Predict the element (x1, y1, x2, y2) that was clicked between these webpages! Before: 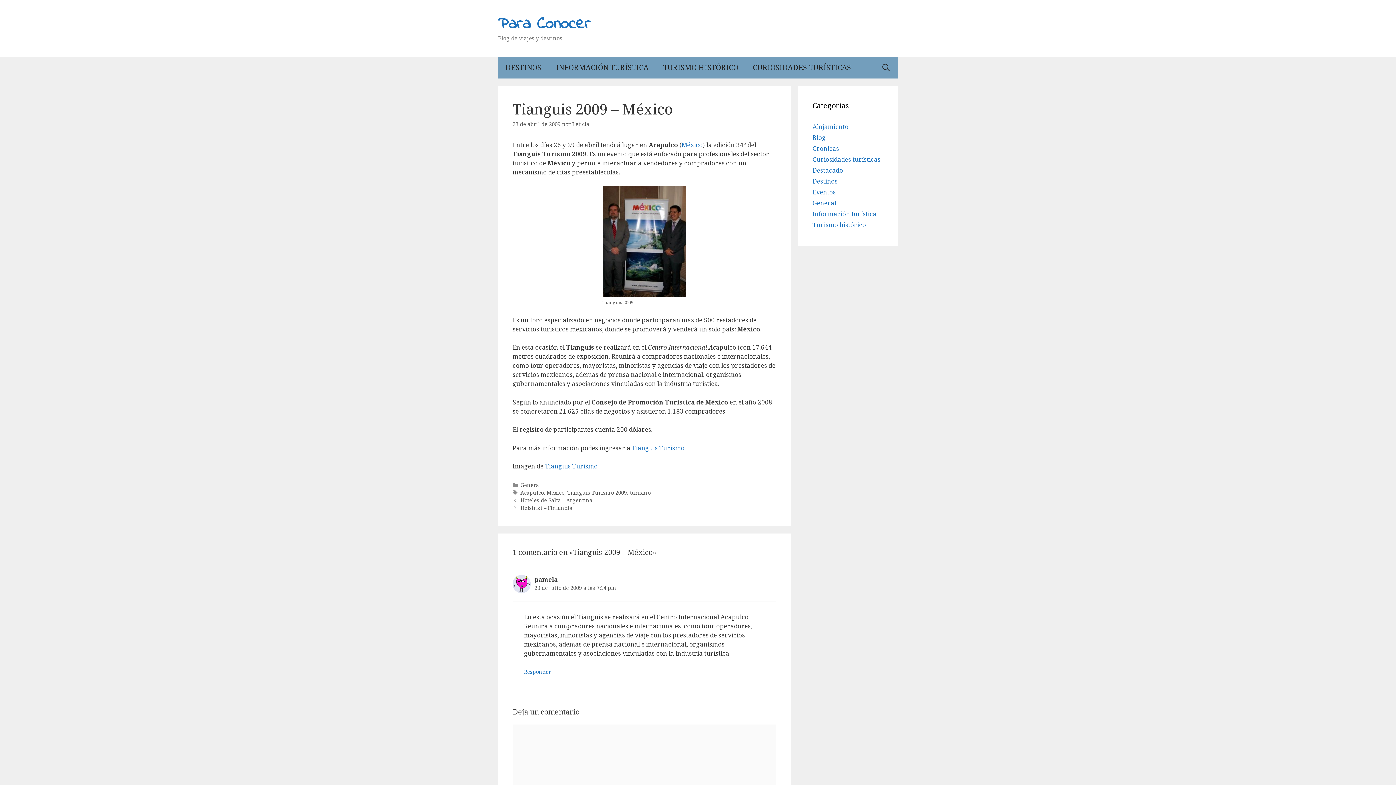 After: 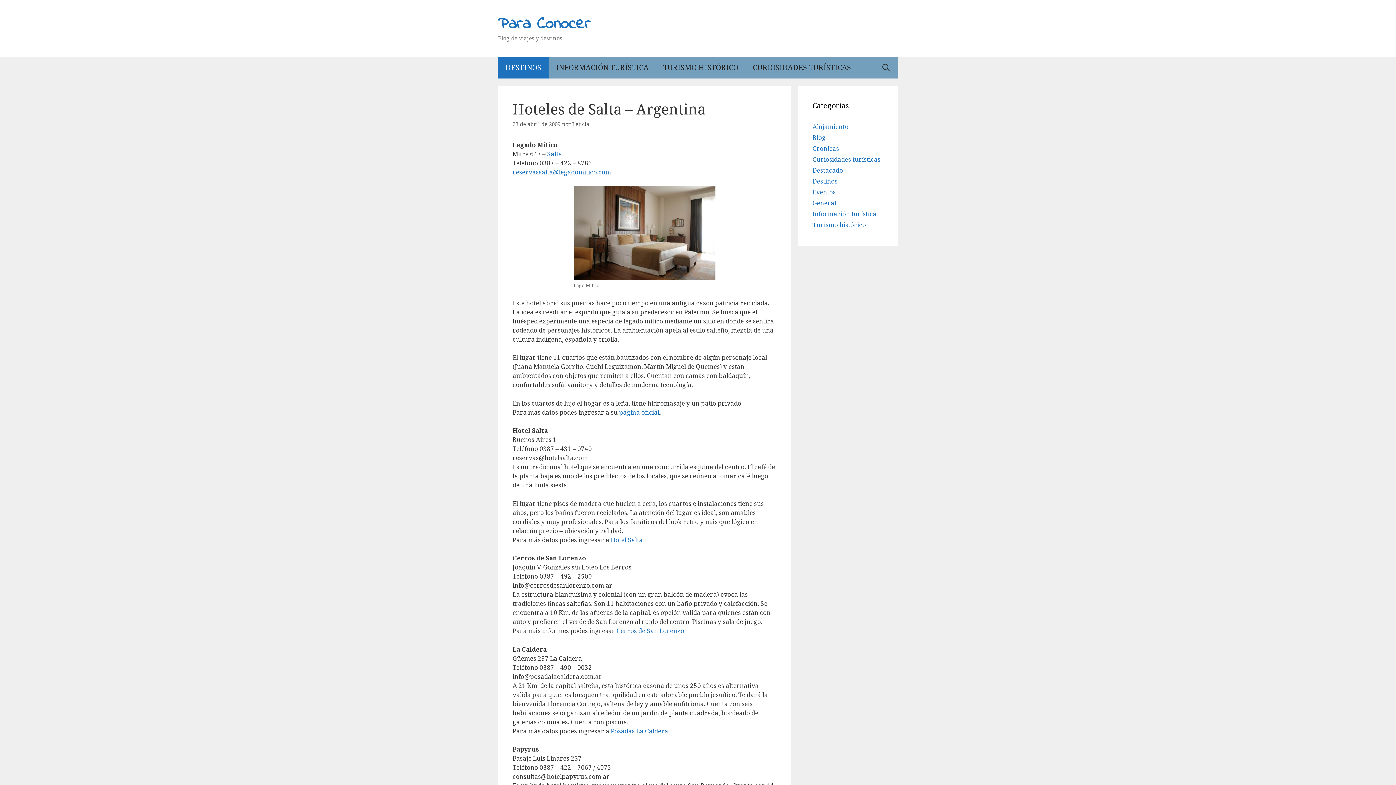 Action: bbox: (520, 497, 592, 504) label: Hoteles de Salta – Argentina